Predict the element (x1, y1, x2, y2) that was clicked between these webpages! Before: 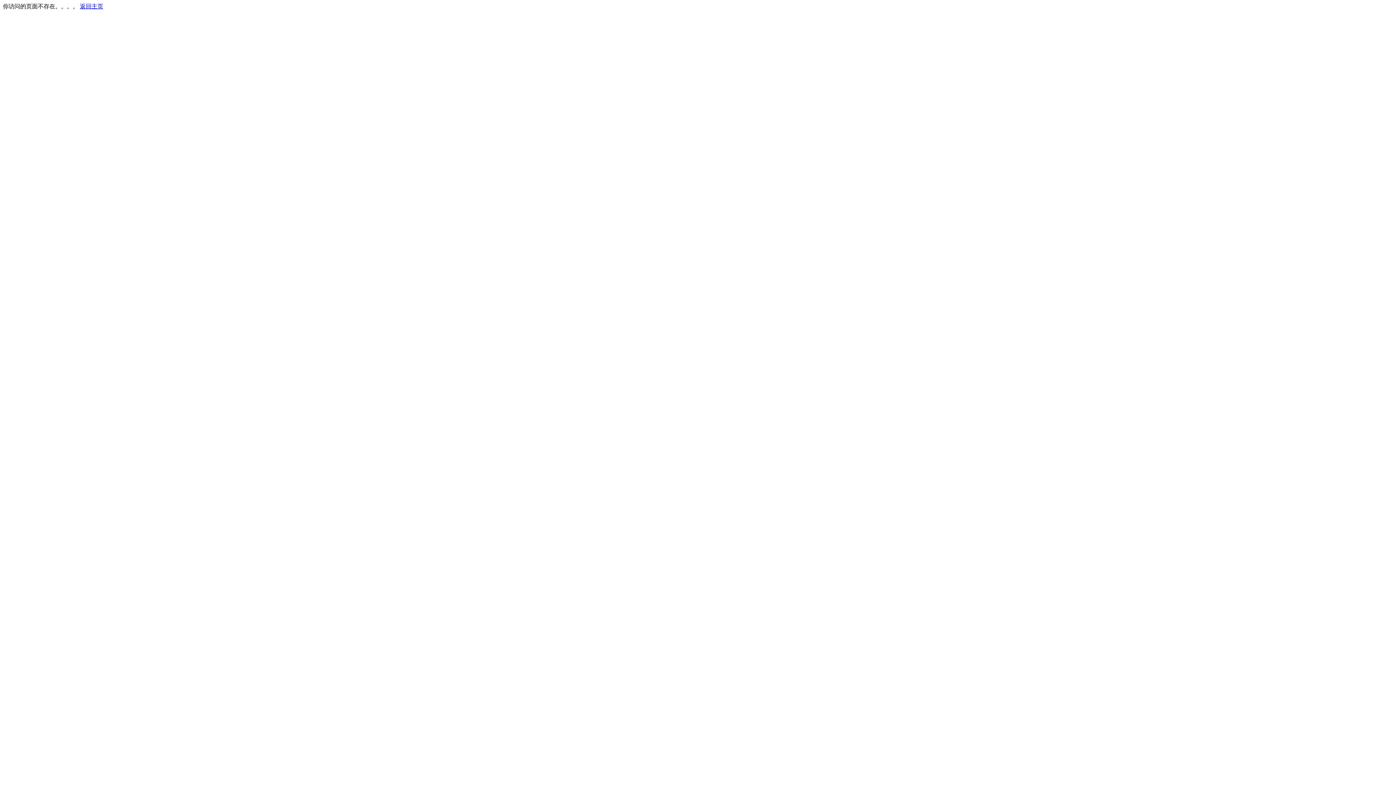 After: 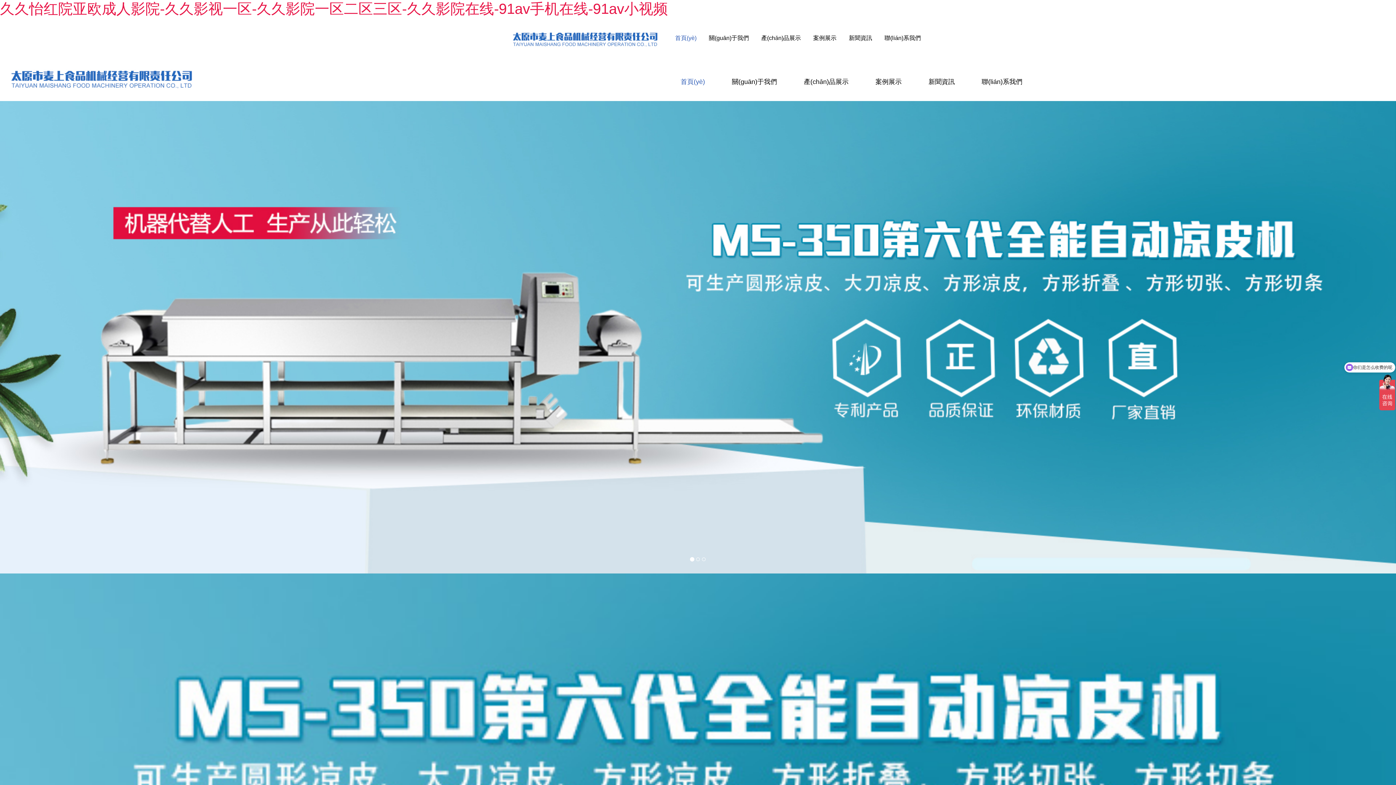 Action: bbox: (80, 3, 103, 9) label: 返回主页